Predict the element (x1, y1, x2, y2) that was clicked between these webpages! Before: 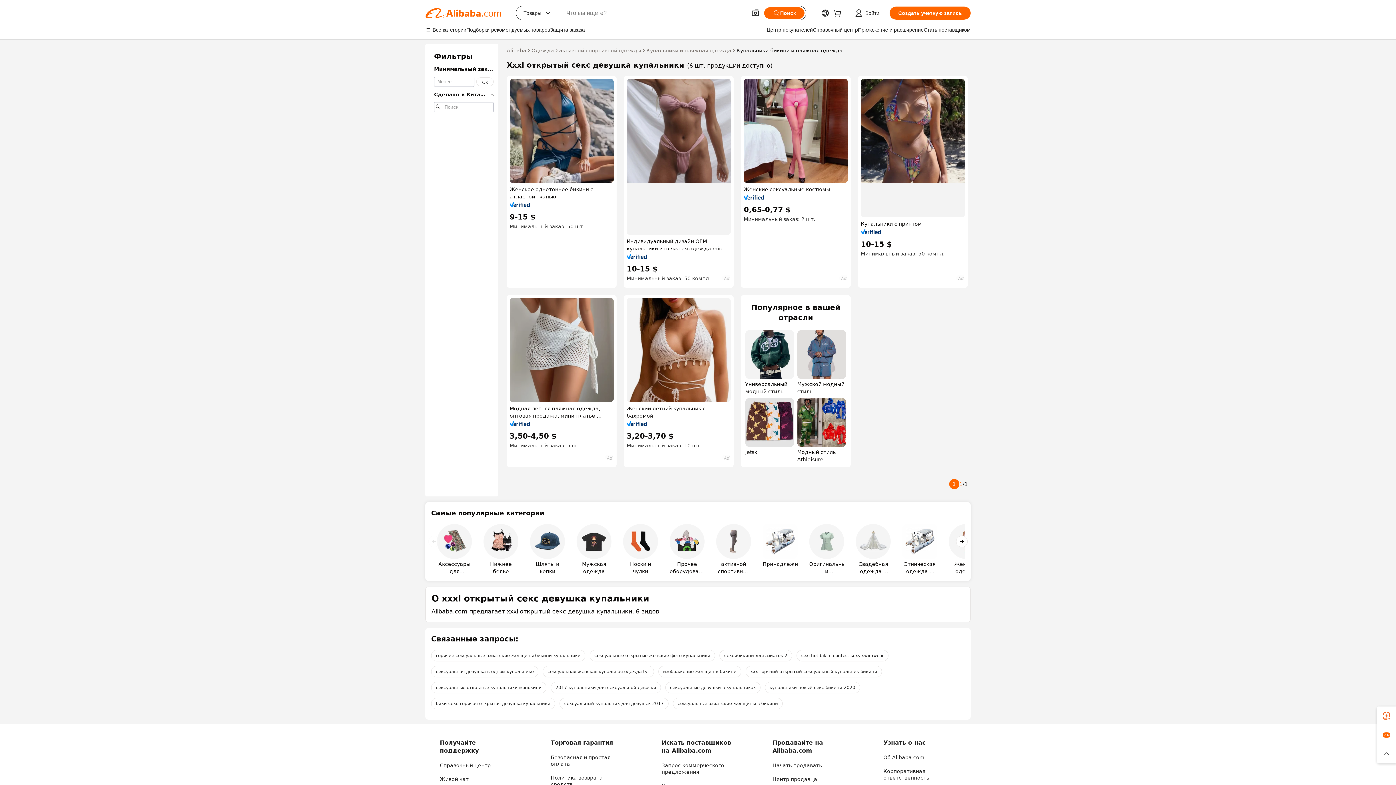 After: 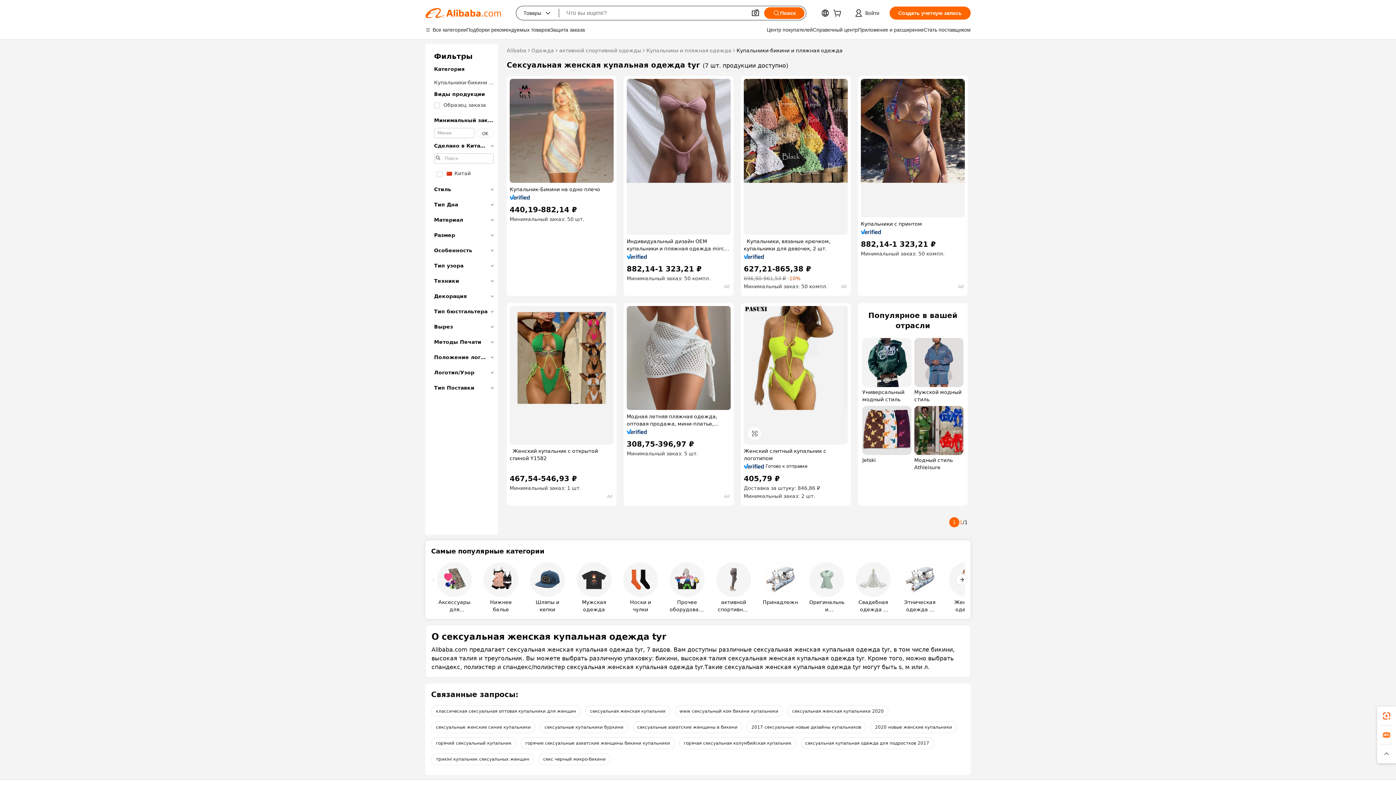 Action: label: сексуальная женская купальная одежда tyr bbox: (542, 666, 654, 677)